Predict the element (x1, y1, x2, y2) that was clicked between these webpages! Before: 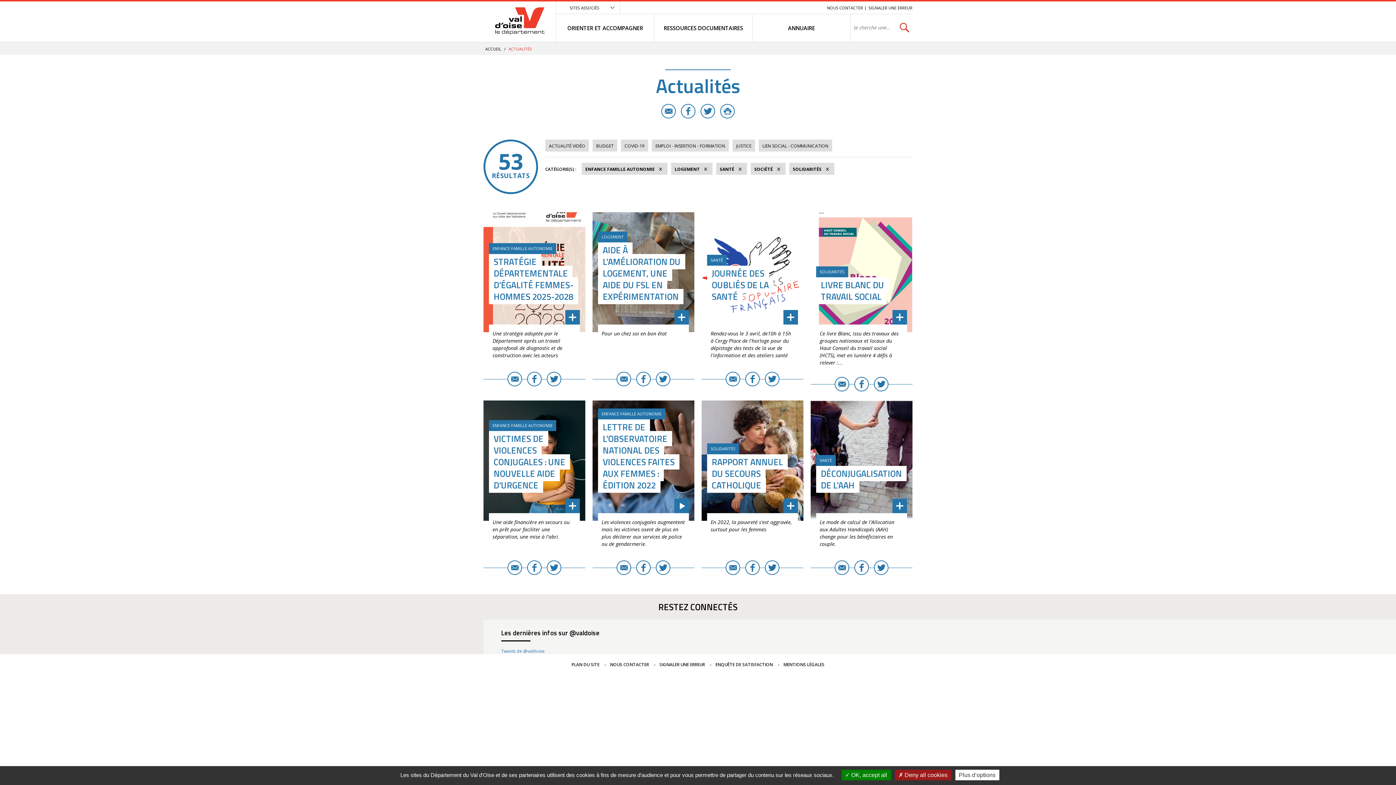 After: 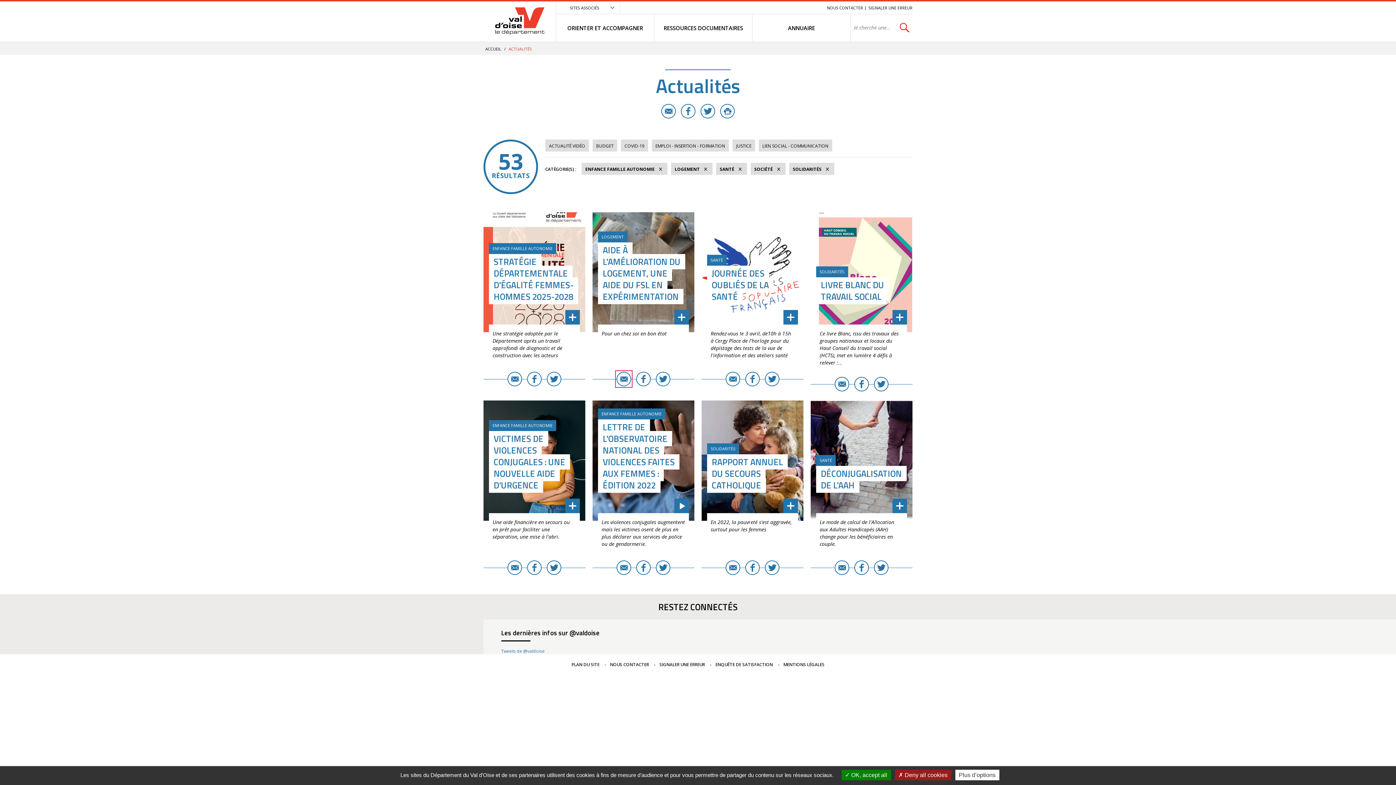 Action: bbox: (616, 372, 631, 386) label: E-mail